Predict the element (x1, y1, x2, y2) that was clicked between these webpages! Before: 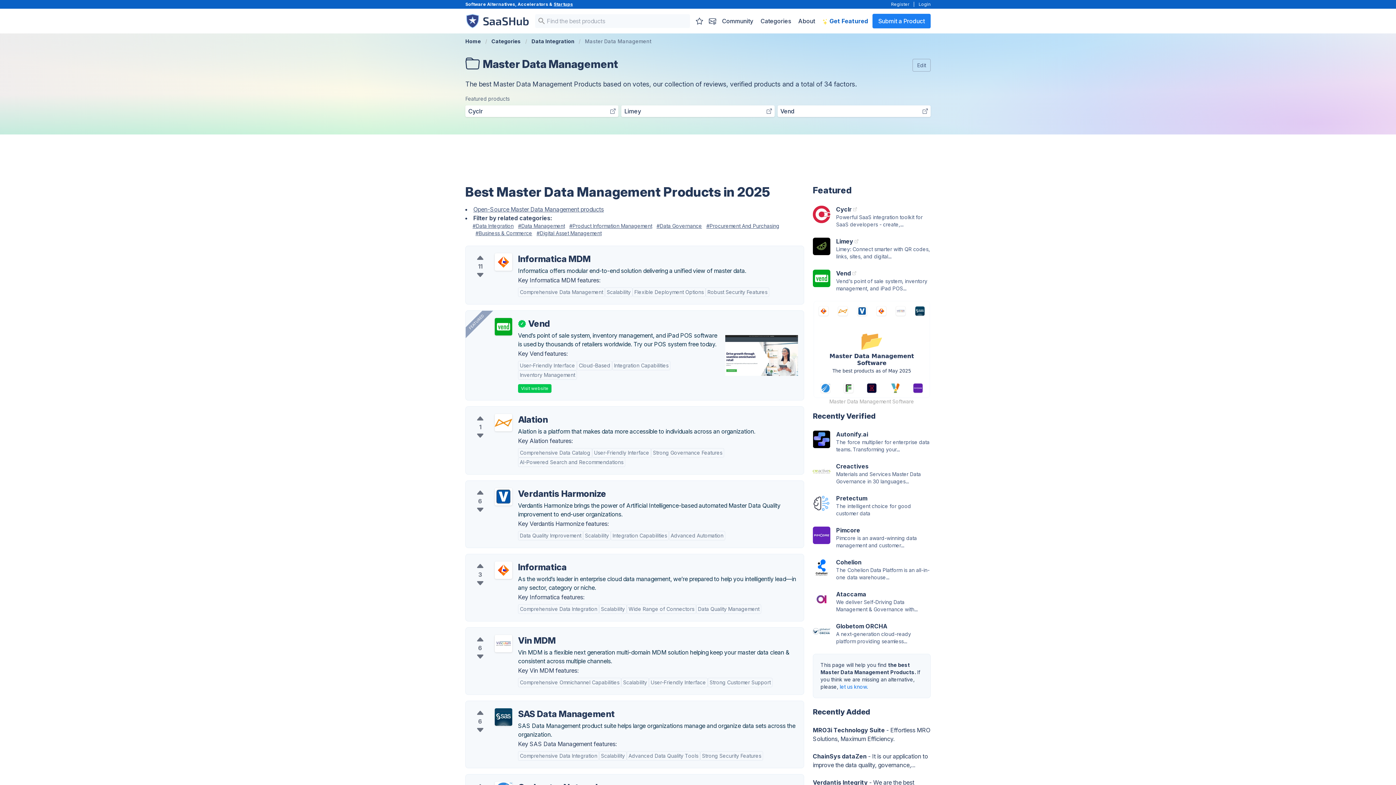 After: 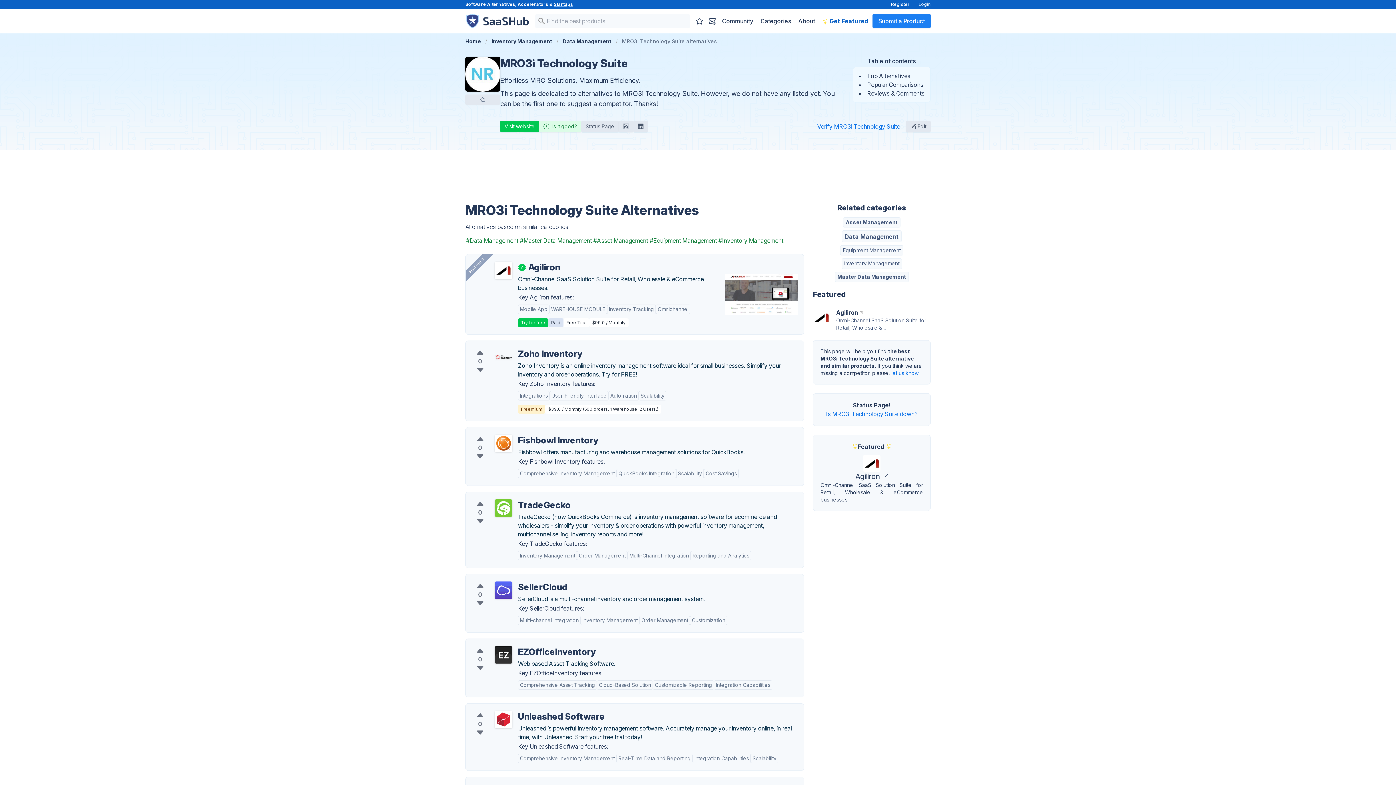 Action: label: MRO3i Technology Suite - Effortless MRO Solutions, Maximum Efficiency. bbox: (813, 726, 930, 743)